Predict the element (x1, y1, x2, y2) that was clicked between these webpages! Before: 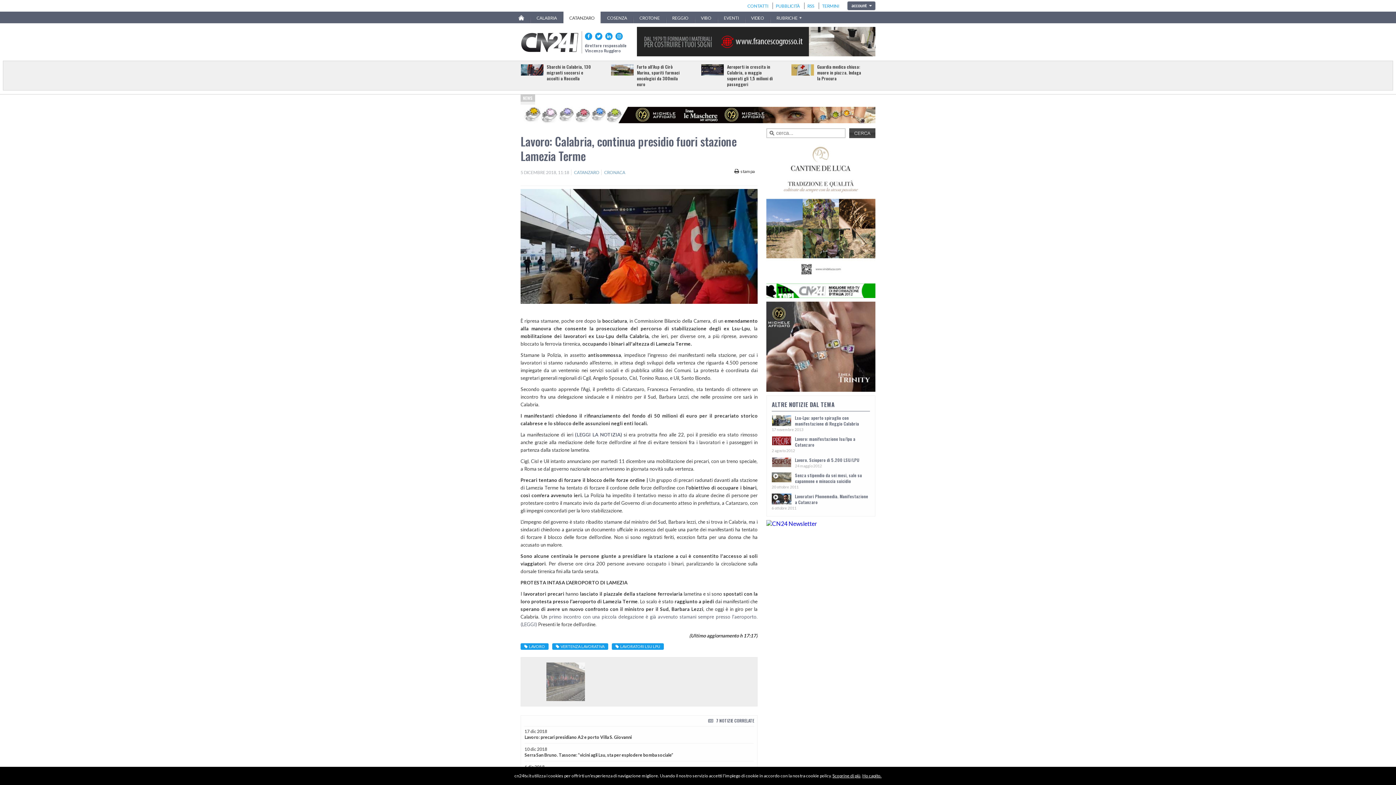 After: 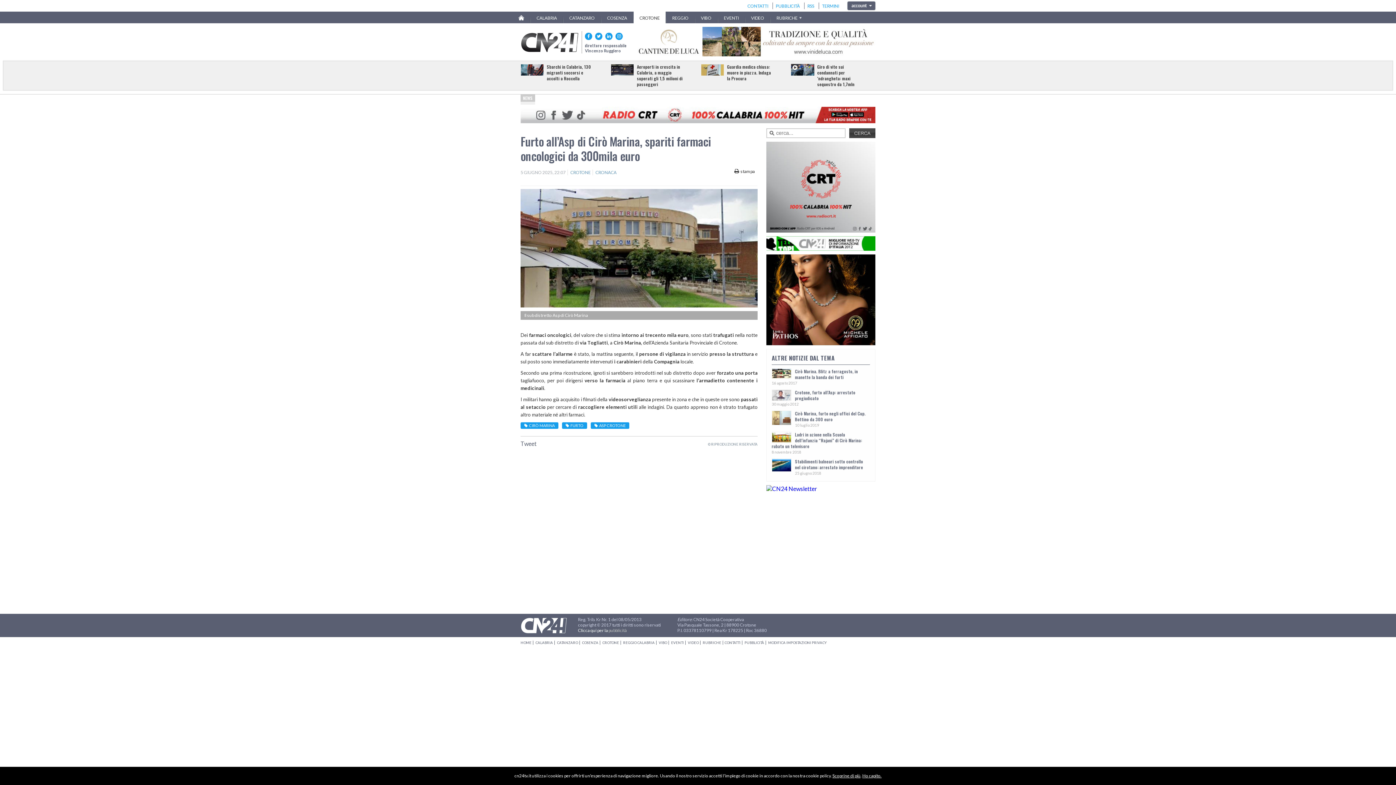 Action: label: Furto all’Asp di Cirò Marina, spariti farmaci oncologici da 300mila euro bbox: (637, 64, 683, 87)